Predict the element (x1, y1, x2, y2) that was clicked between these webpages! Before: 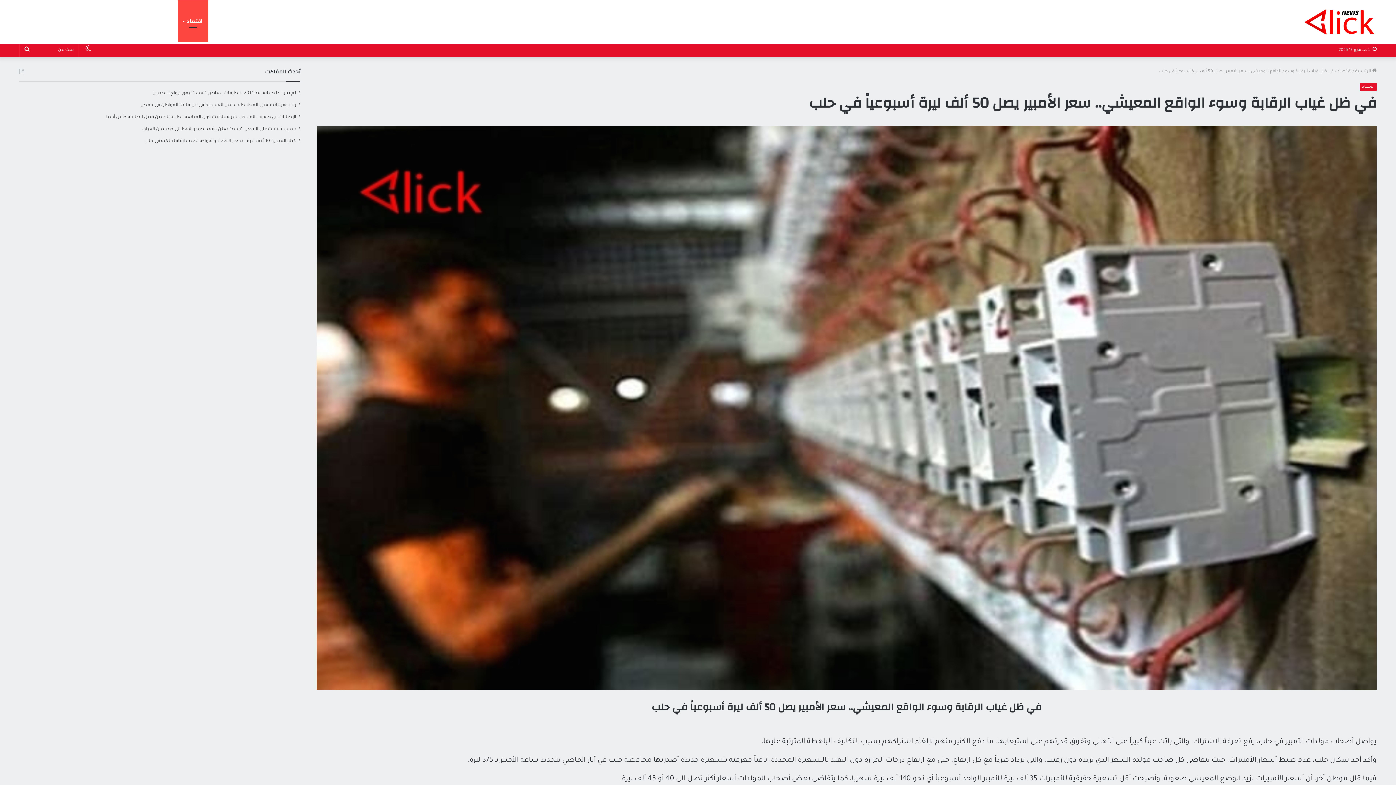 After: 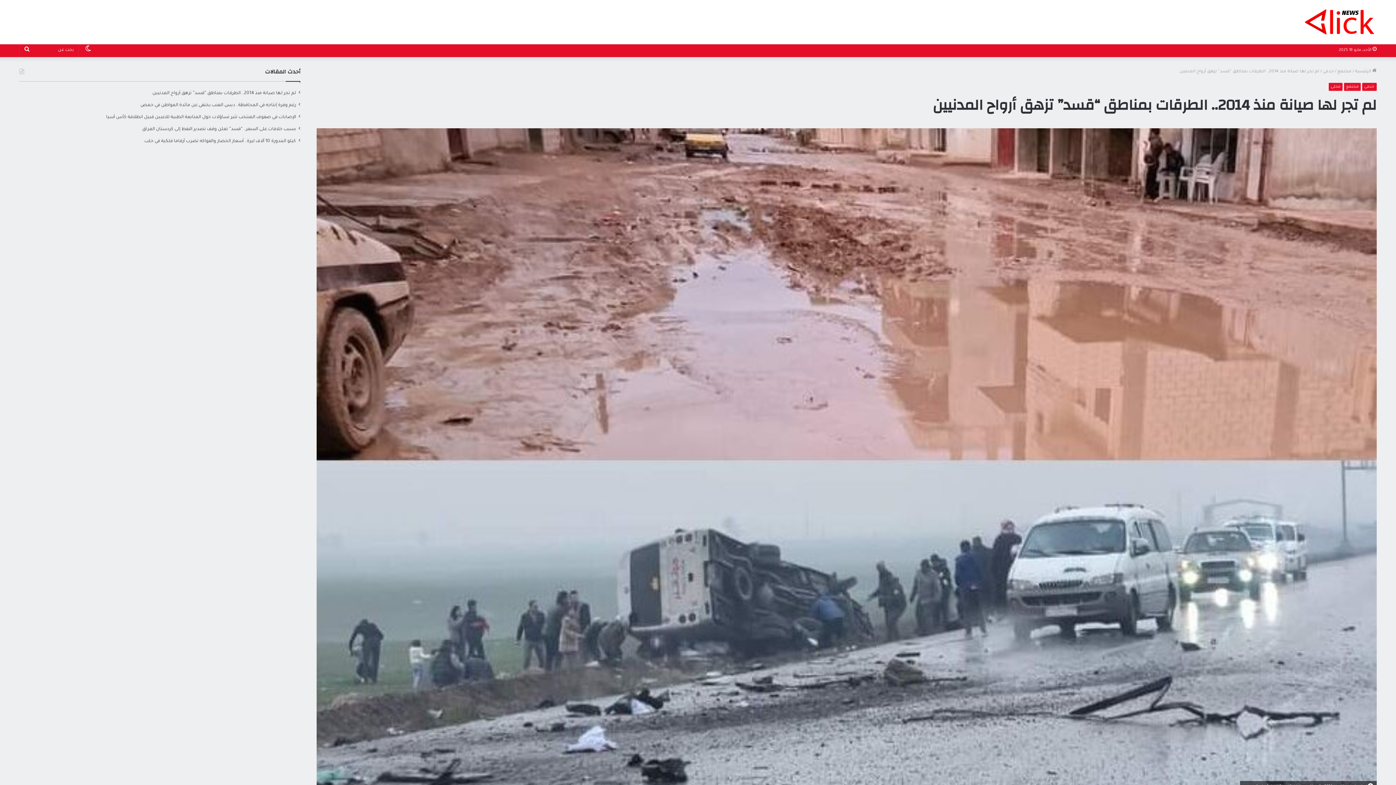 Action: bbox: (151, 90, 296, 96) label: لم تجر لها صيانة منذ 2014.. الطرقات بمناطق “قسد” تزهق أرواح المدنيين 